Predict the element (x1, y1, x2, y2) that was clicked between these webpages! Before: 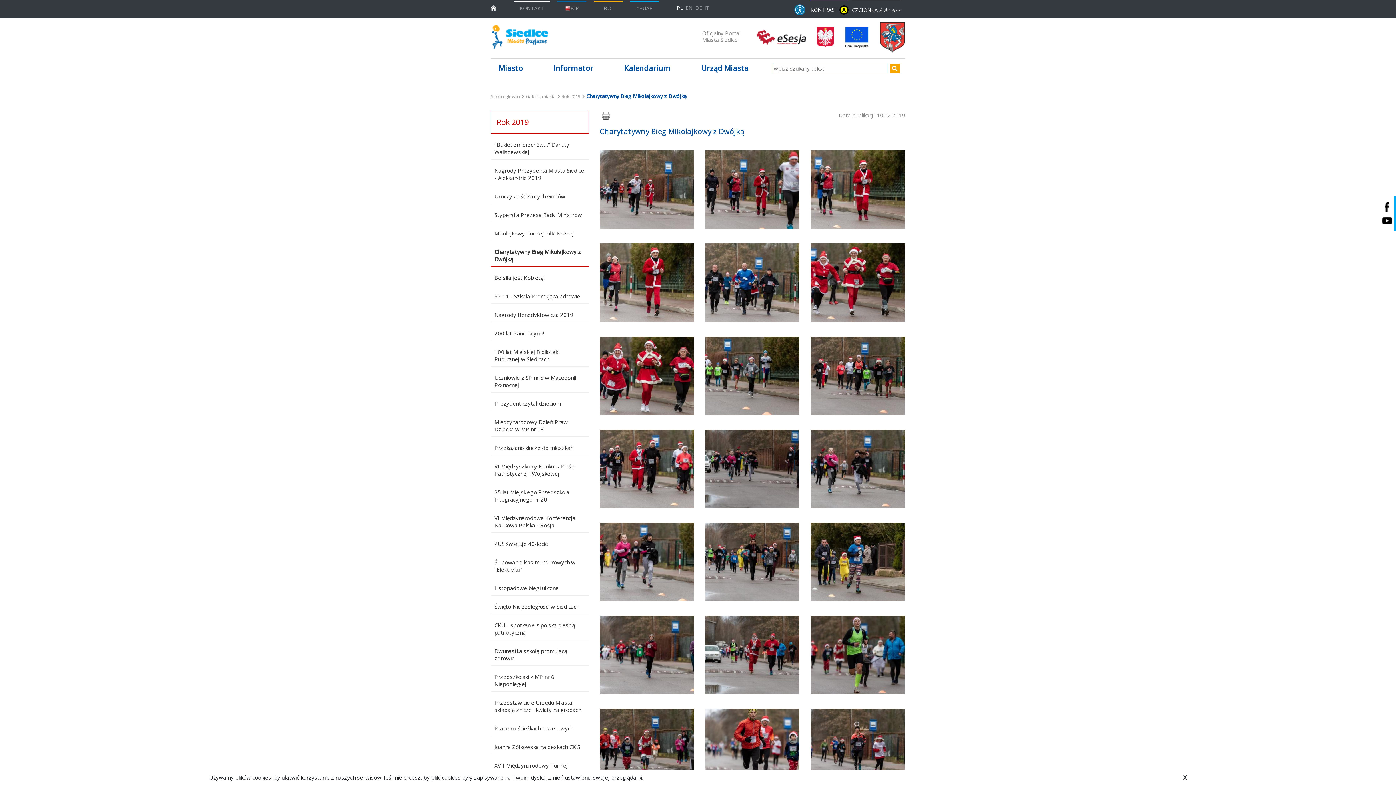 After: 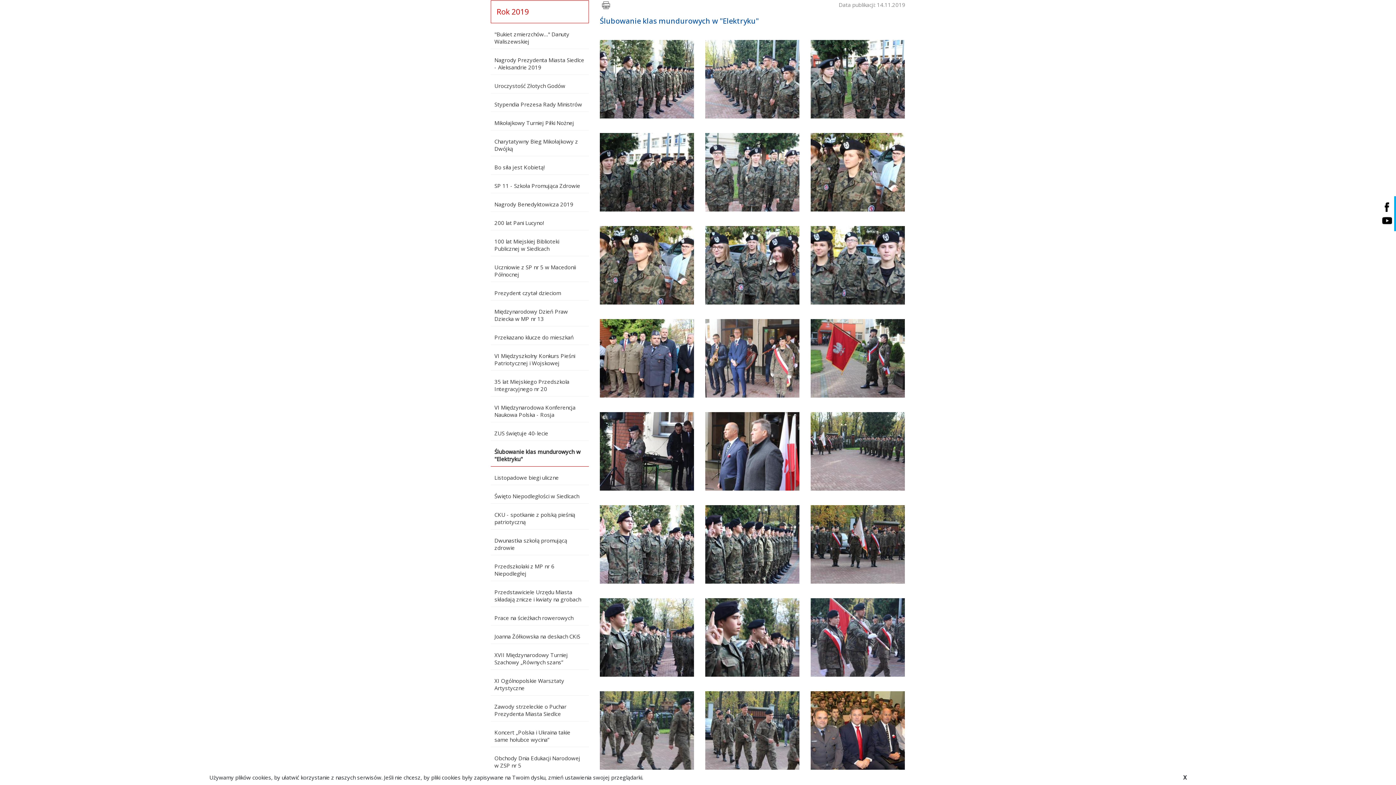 Action: bbox: (490, 555, 589, 577) label: Ślubowanie klas mundurowych w "Elektryku"